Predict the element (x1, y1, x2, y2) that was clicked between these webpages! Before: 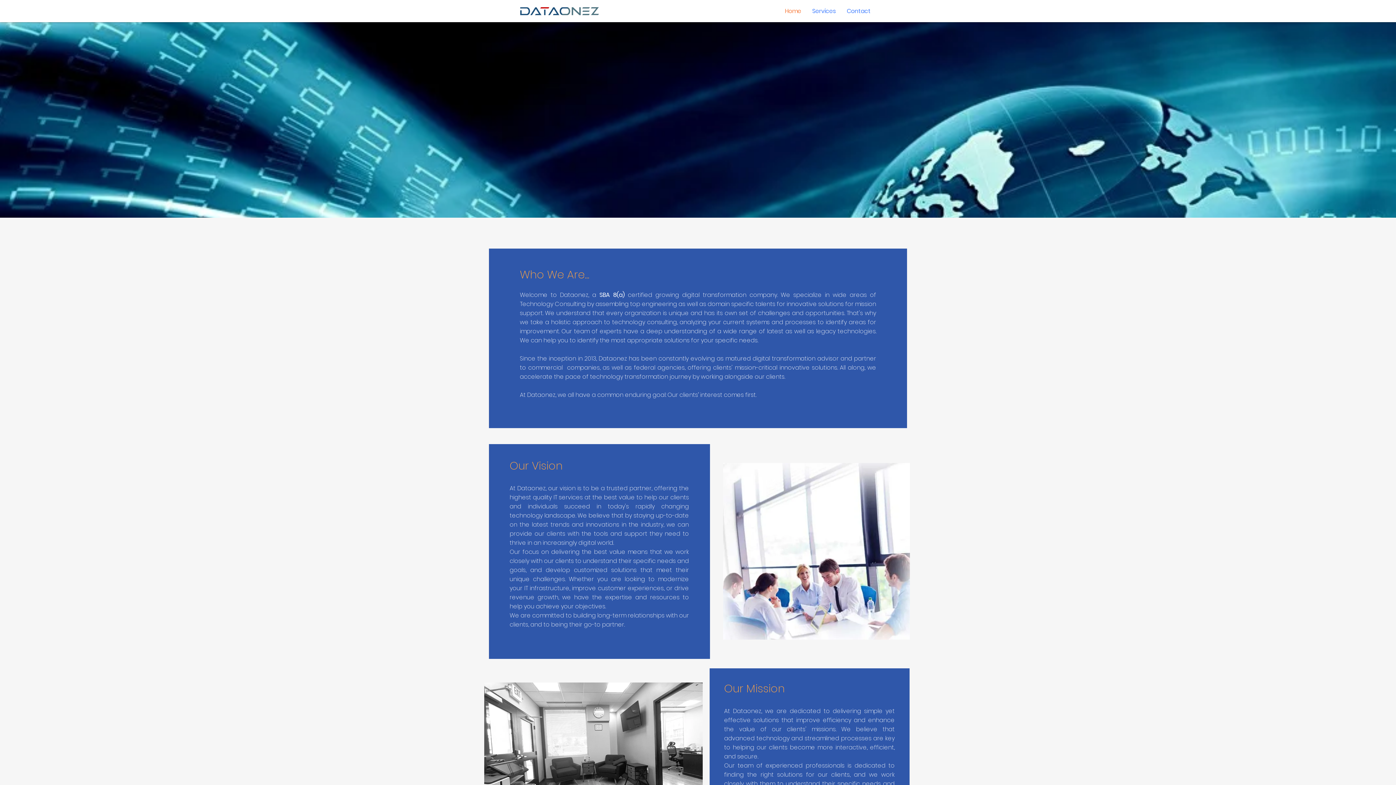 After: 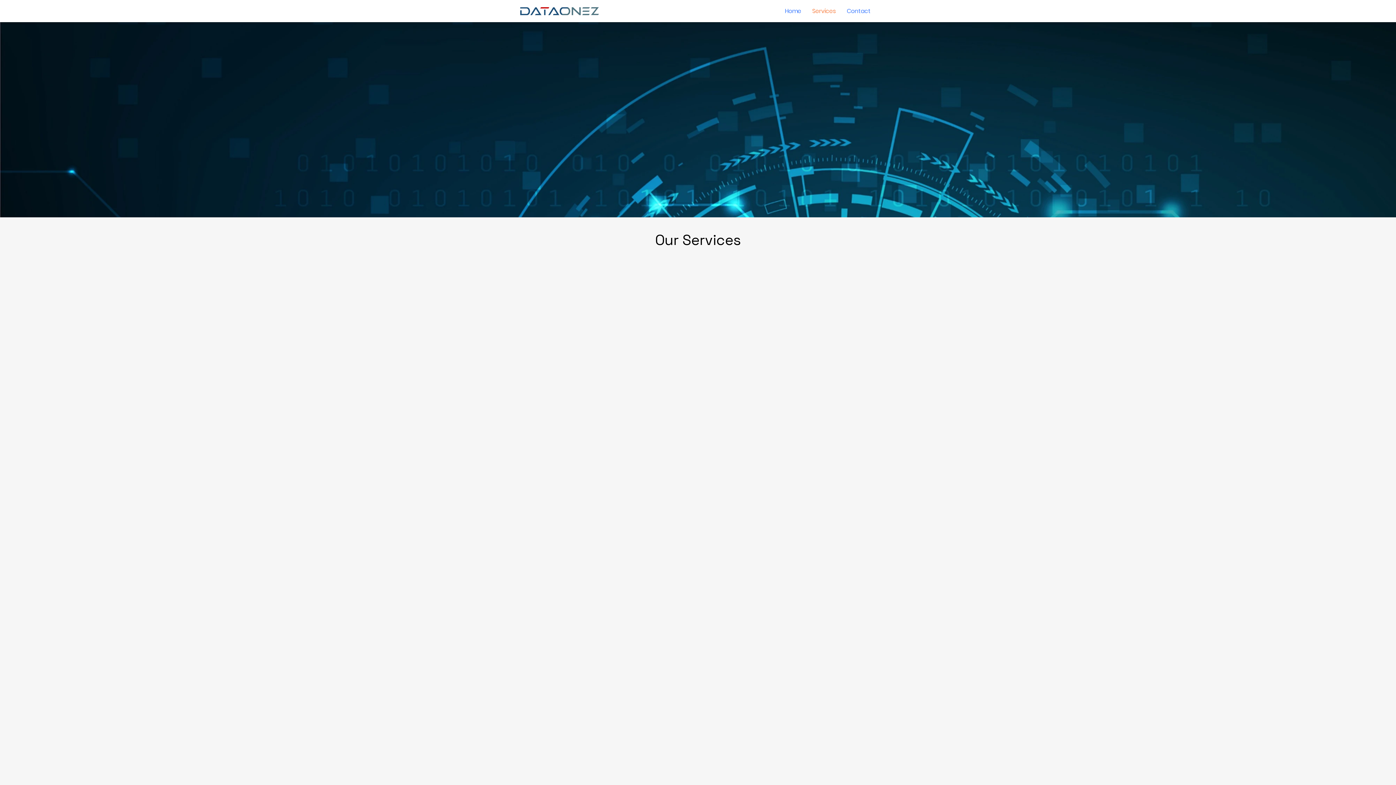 Action: label: Services bbox: (806, 4, 841, 17)